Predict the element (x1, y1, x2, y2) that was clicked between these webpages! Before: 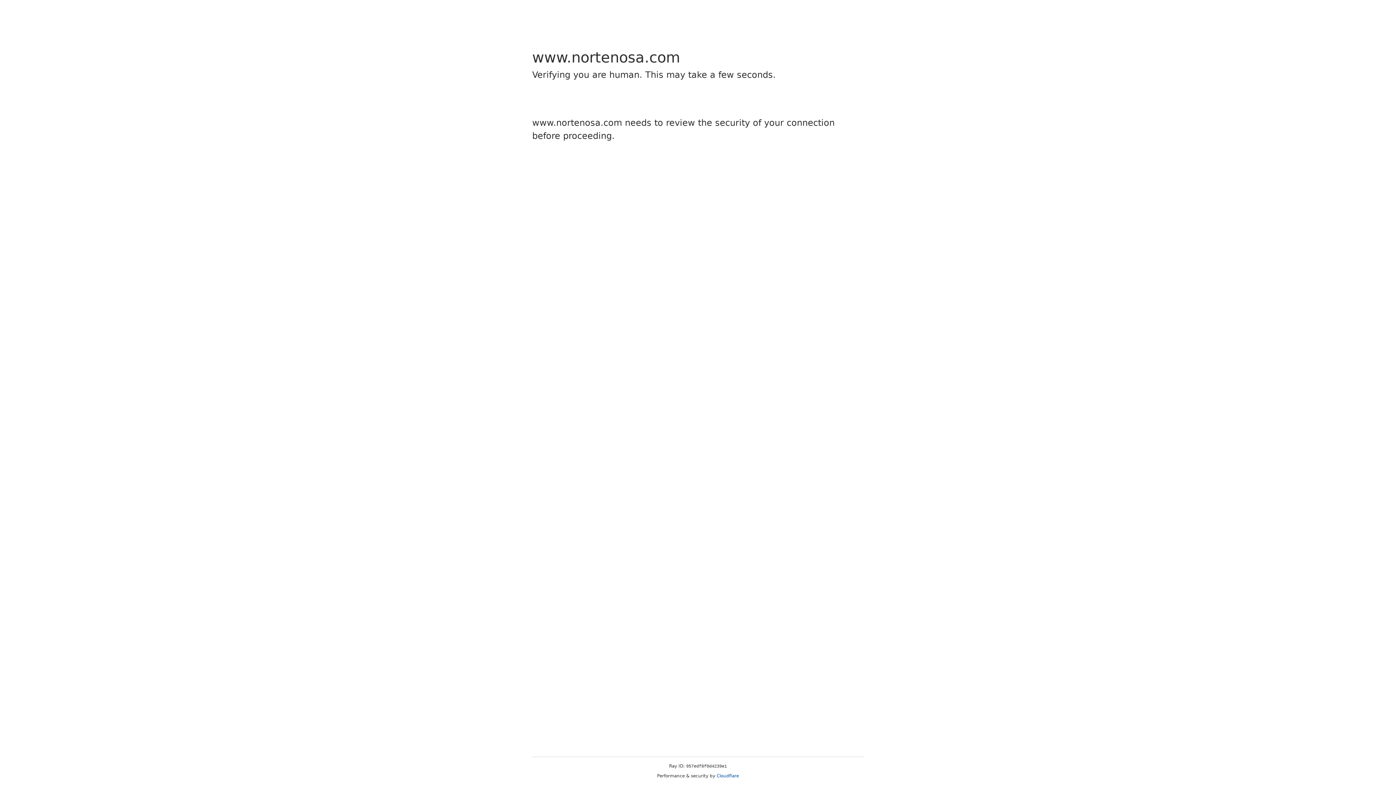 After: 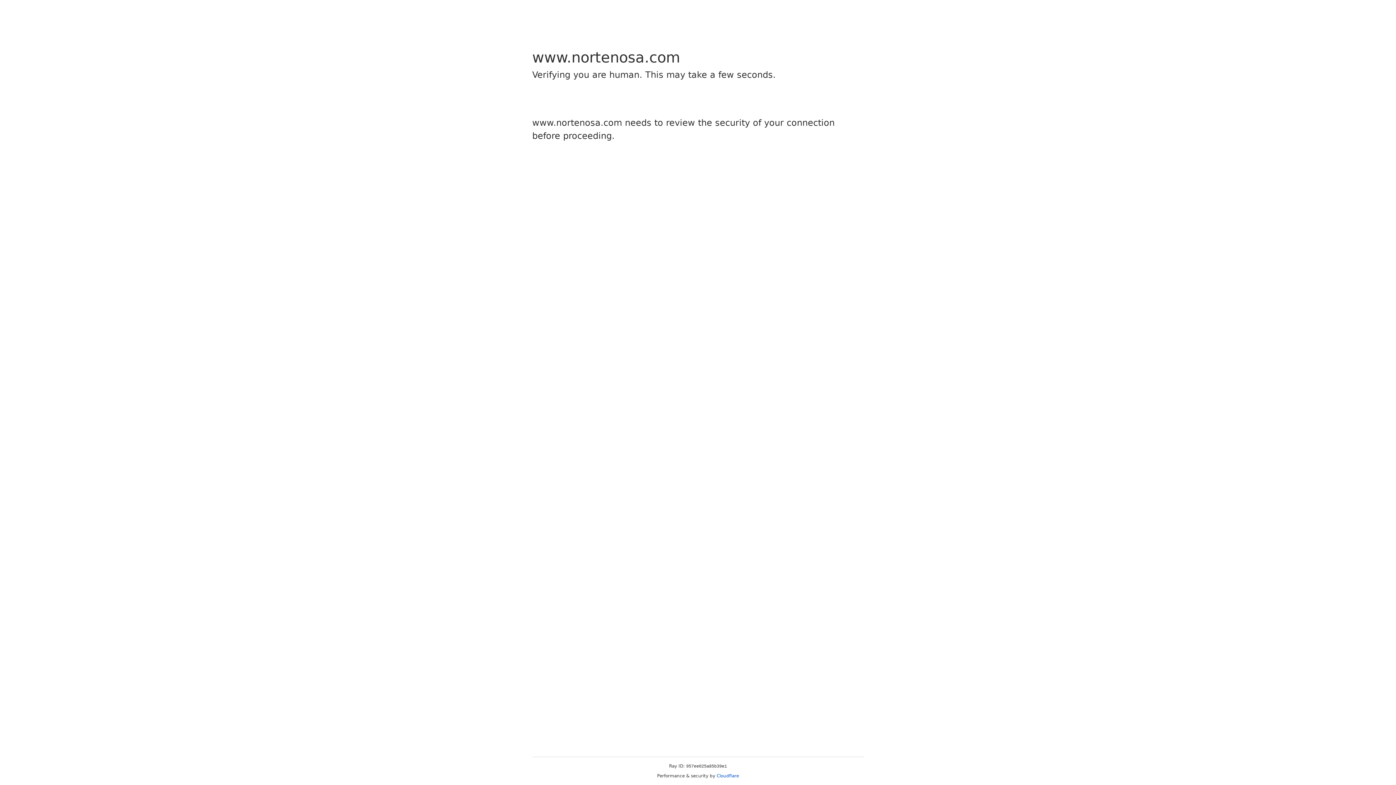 Action: label: Cloudflare bbox: (716, 773, 739, 778)